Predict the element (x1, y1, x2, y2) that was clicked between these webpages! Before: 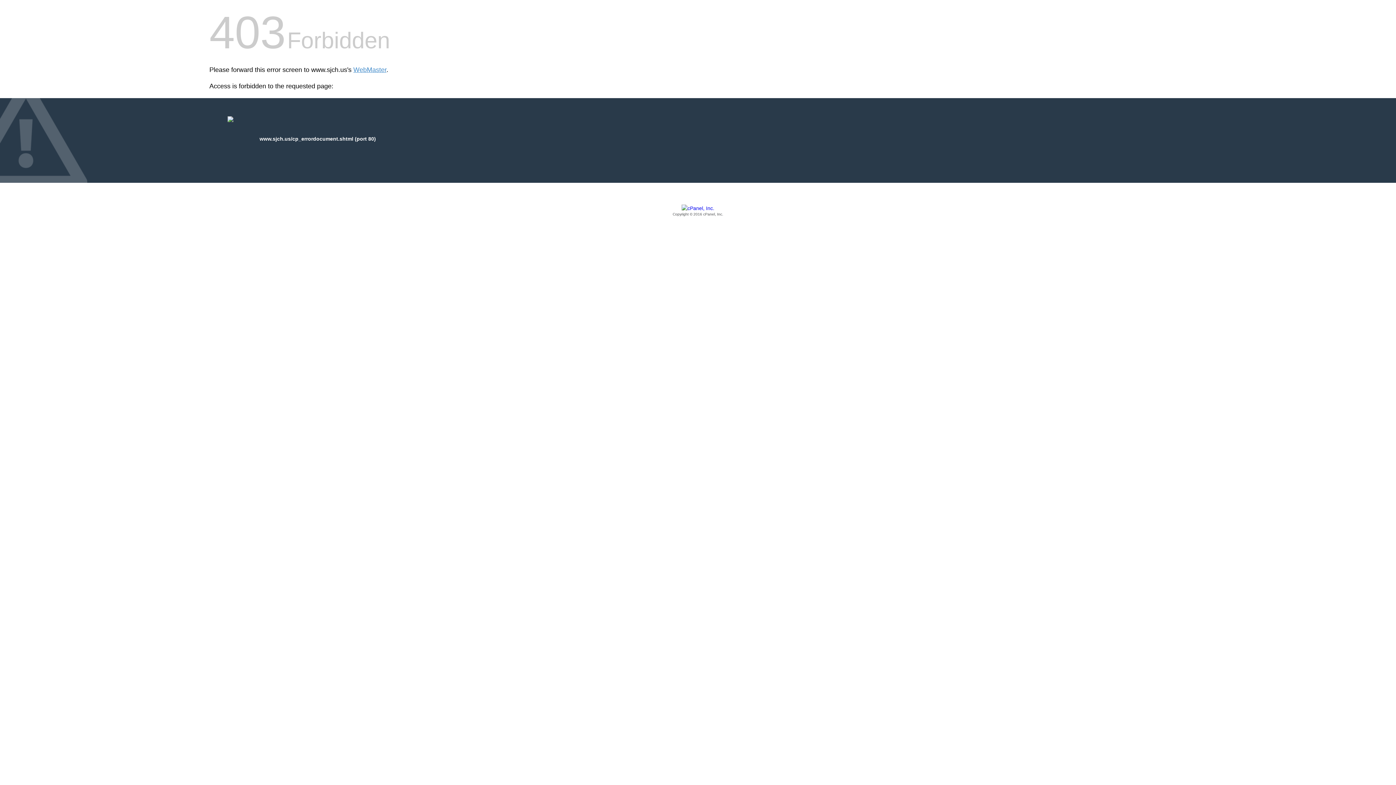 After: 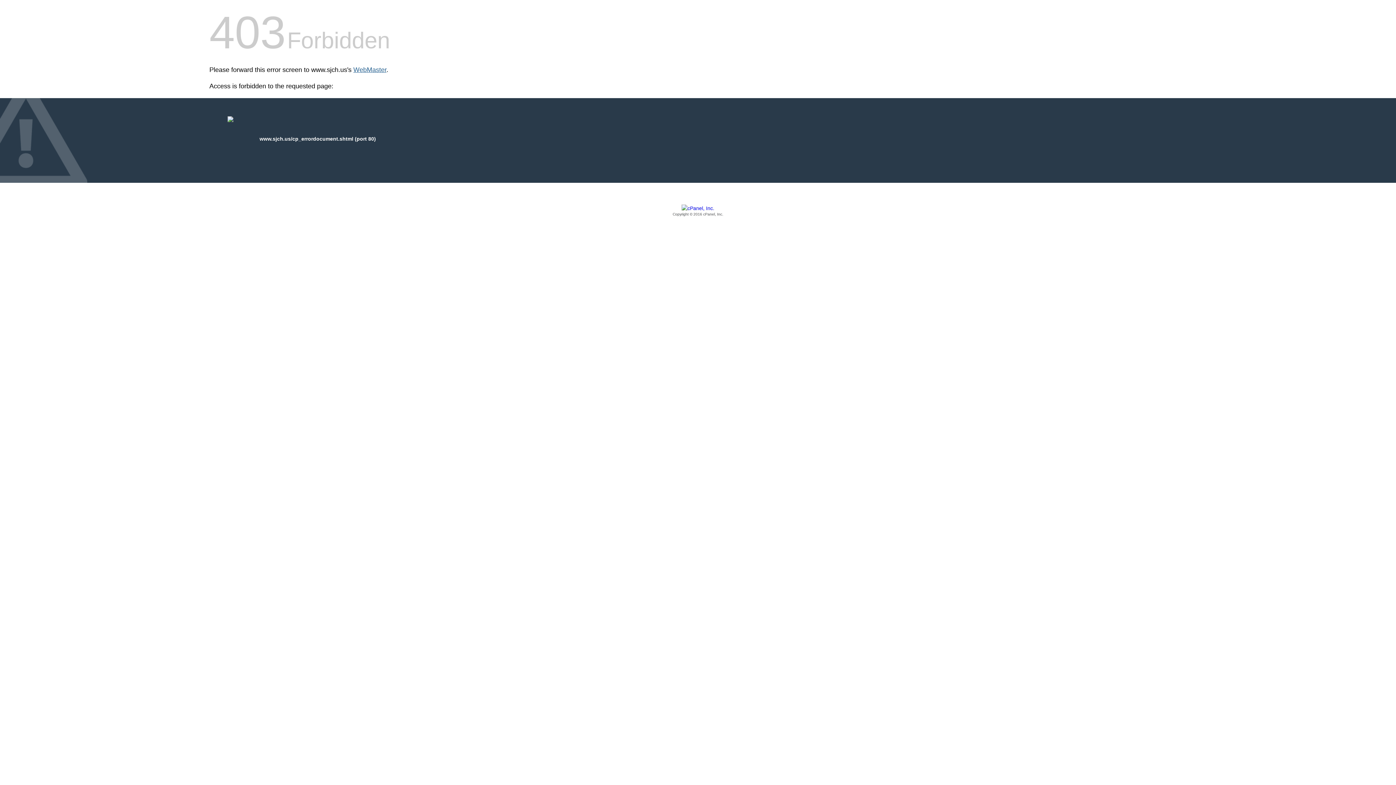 Action: label: WebMaster bbox: (353, 66, 386, 73)